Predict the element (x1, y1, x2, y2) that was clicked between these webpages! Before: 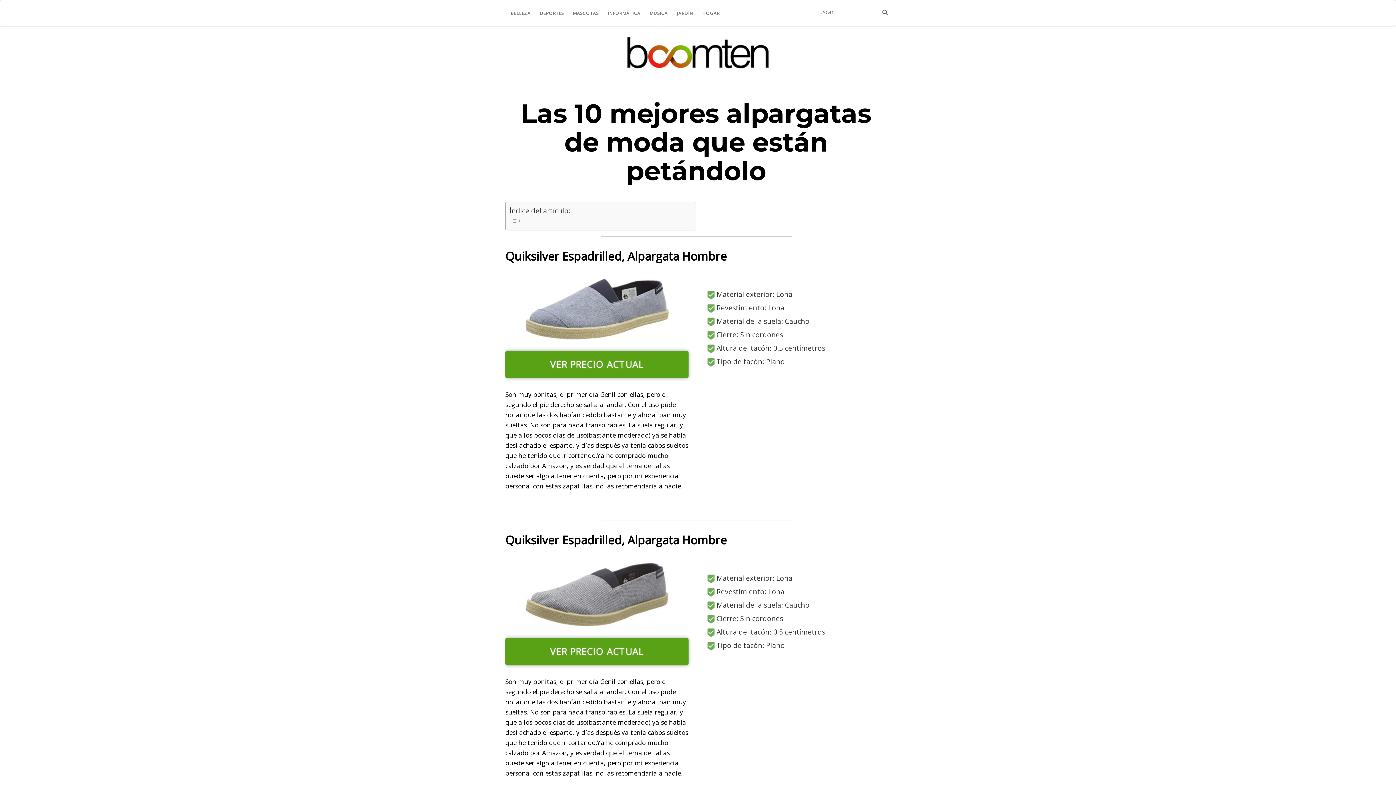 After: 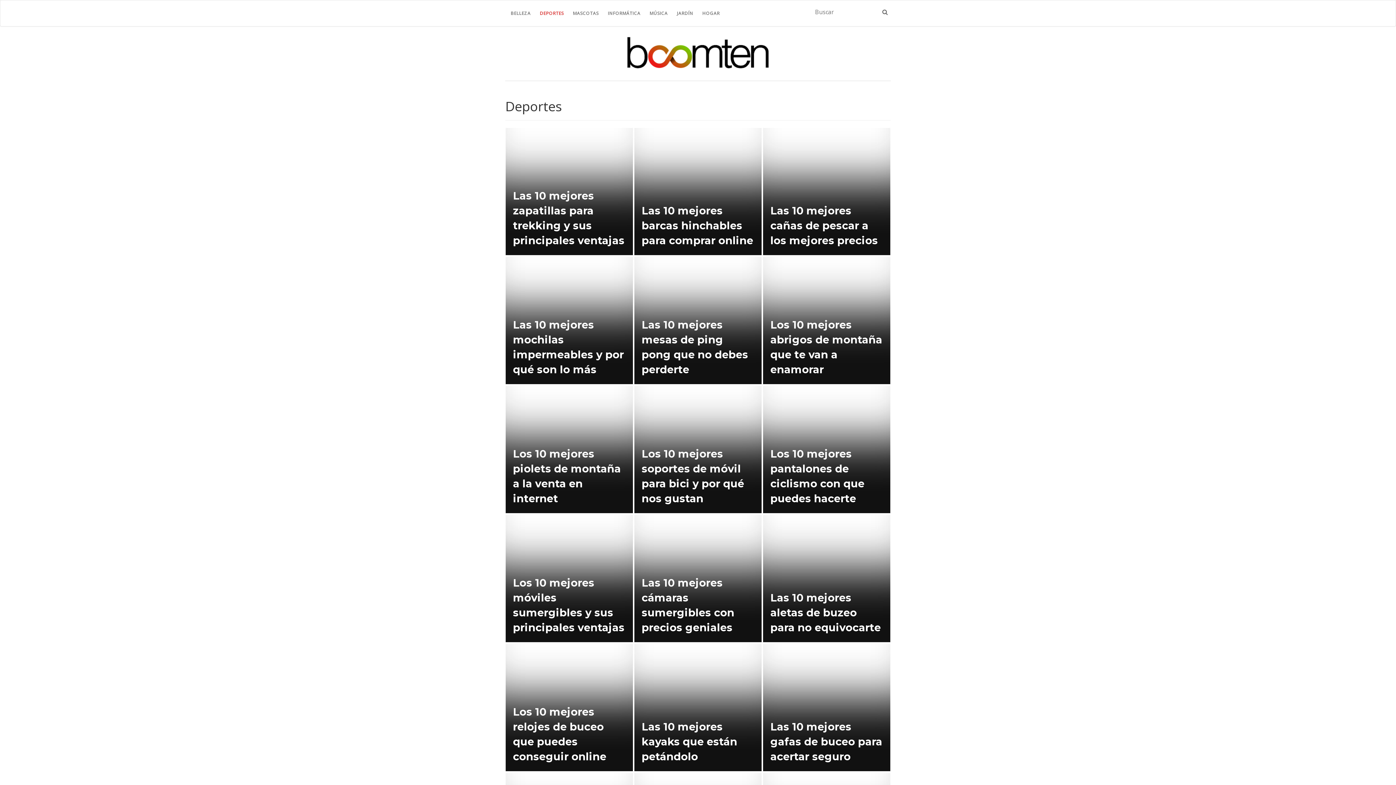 Action: label: DEPORTES bbox: (540, 0, 564, 26)